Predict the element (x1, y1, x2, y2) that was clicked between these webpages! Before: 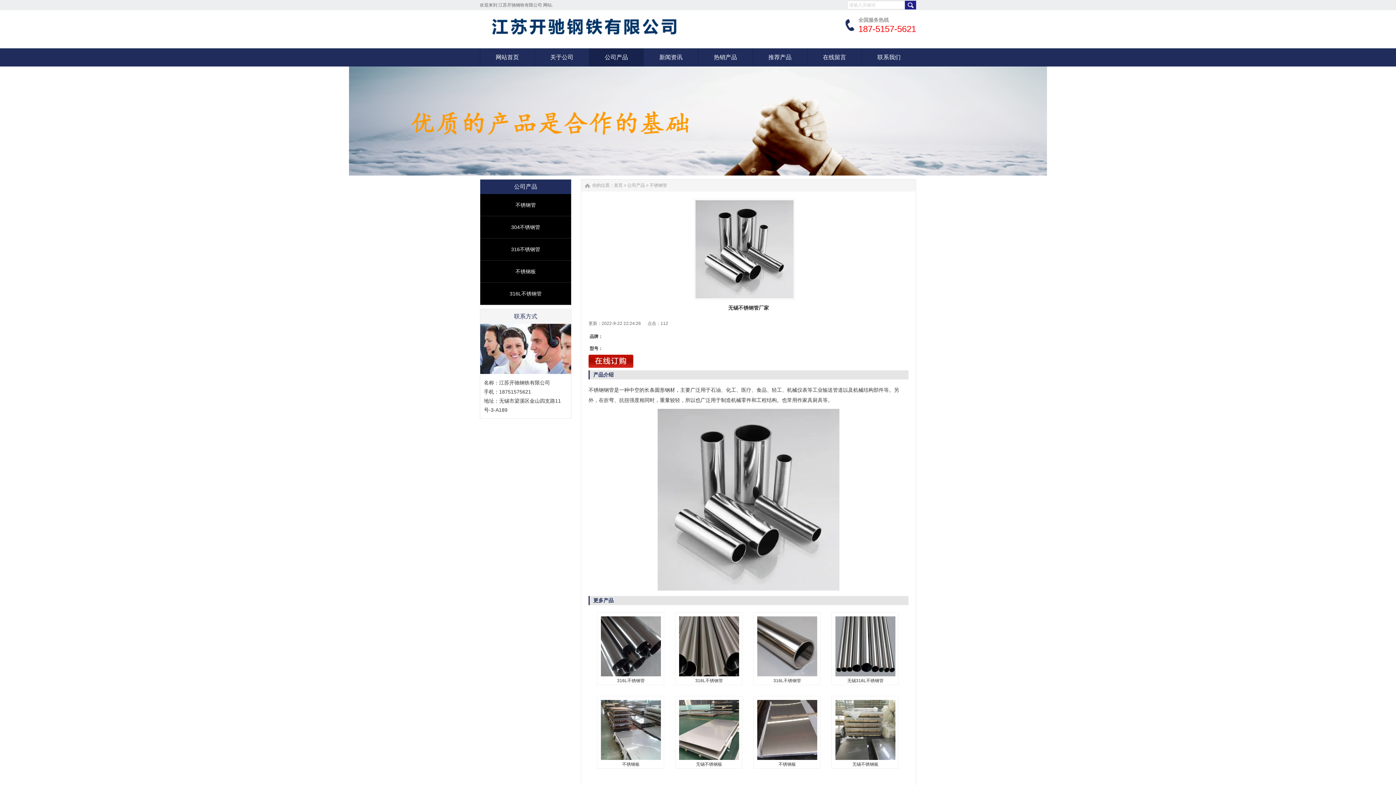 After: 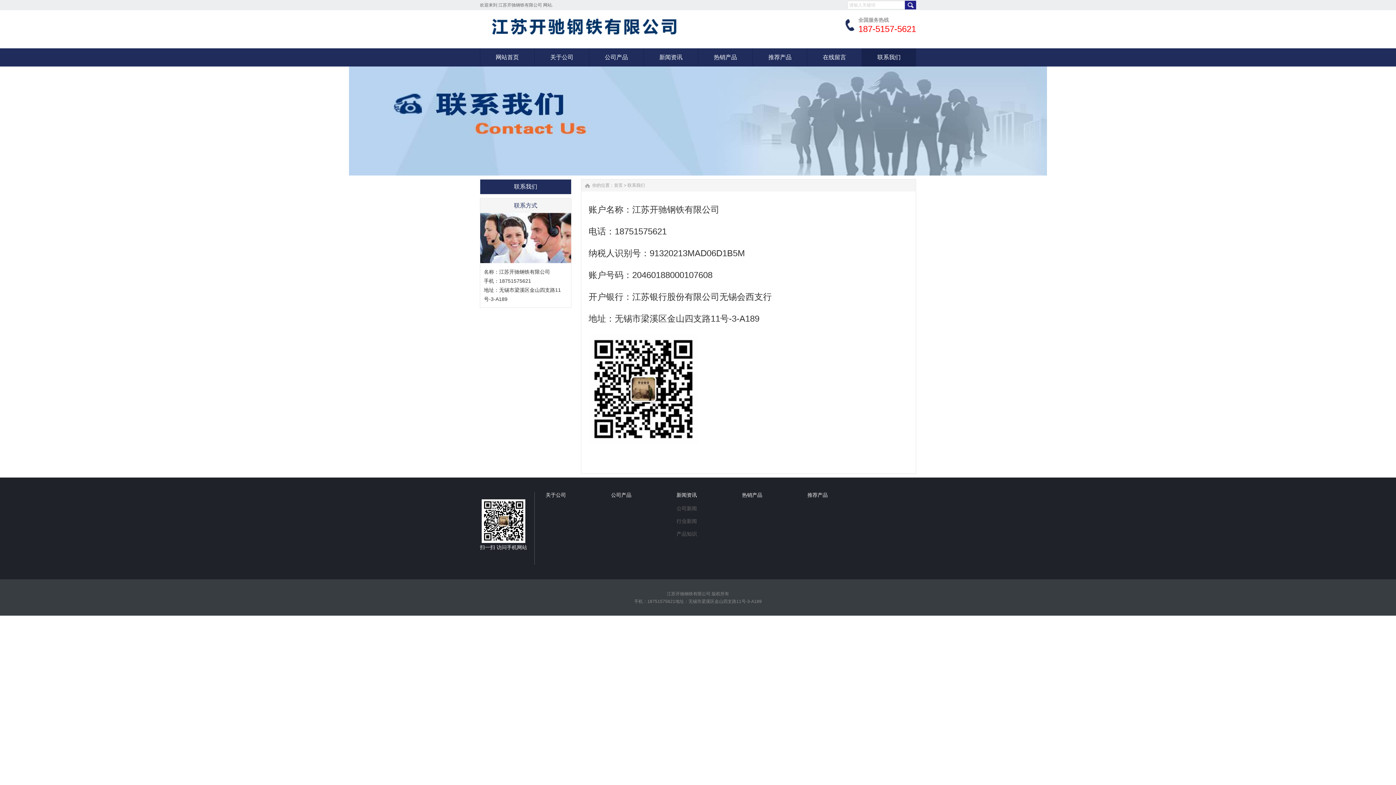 Action: label: 联系我们
联系我们 bbox: (861, 48, 916, 66)